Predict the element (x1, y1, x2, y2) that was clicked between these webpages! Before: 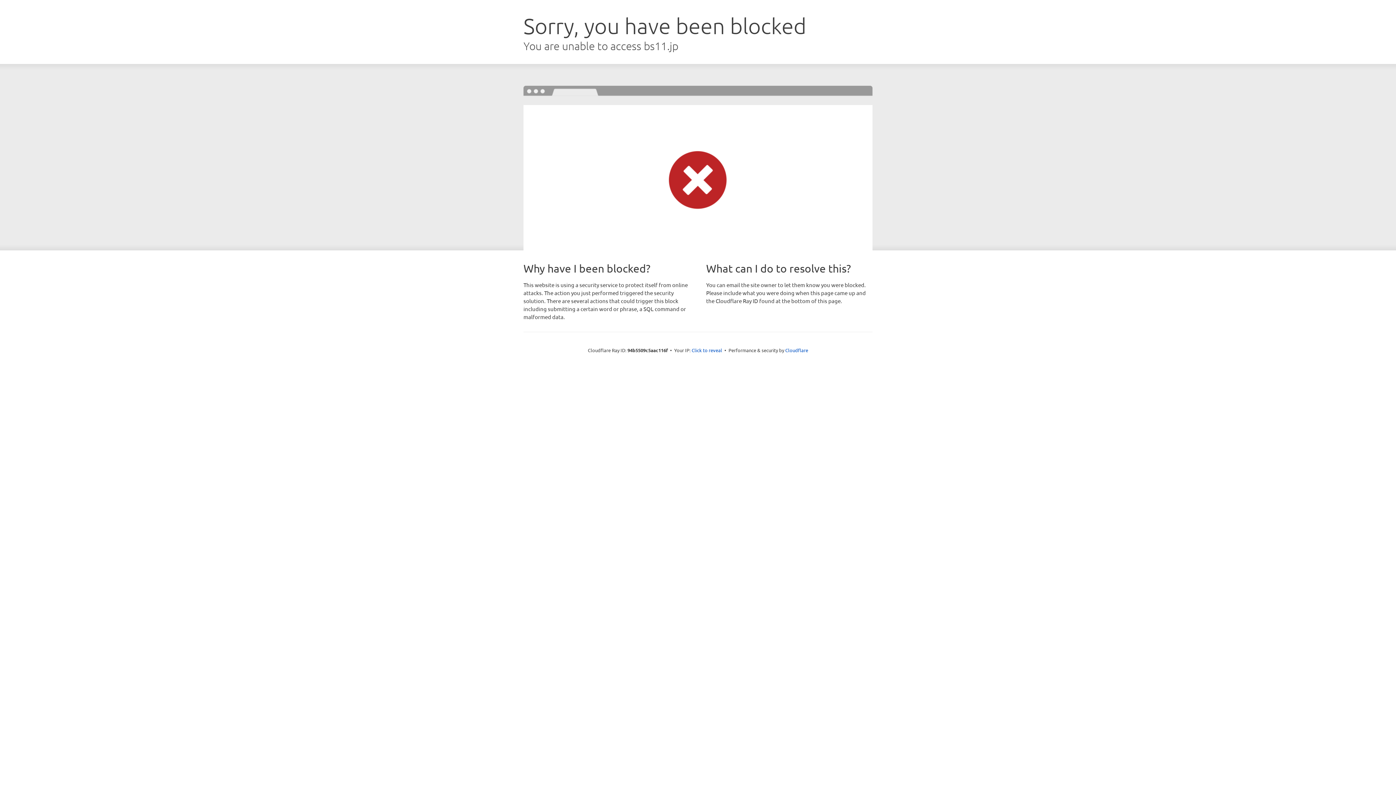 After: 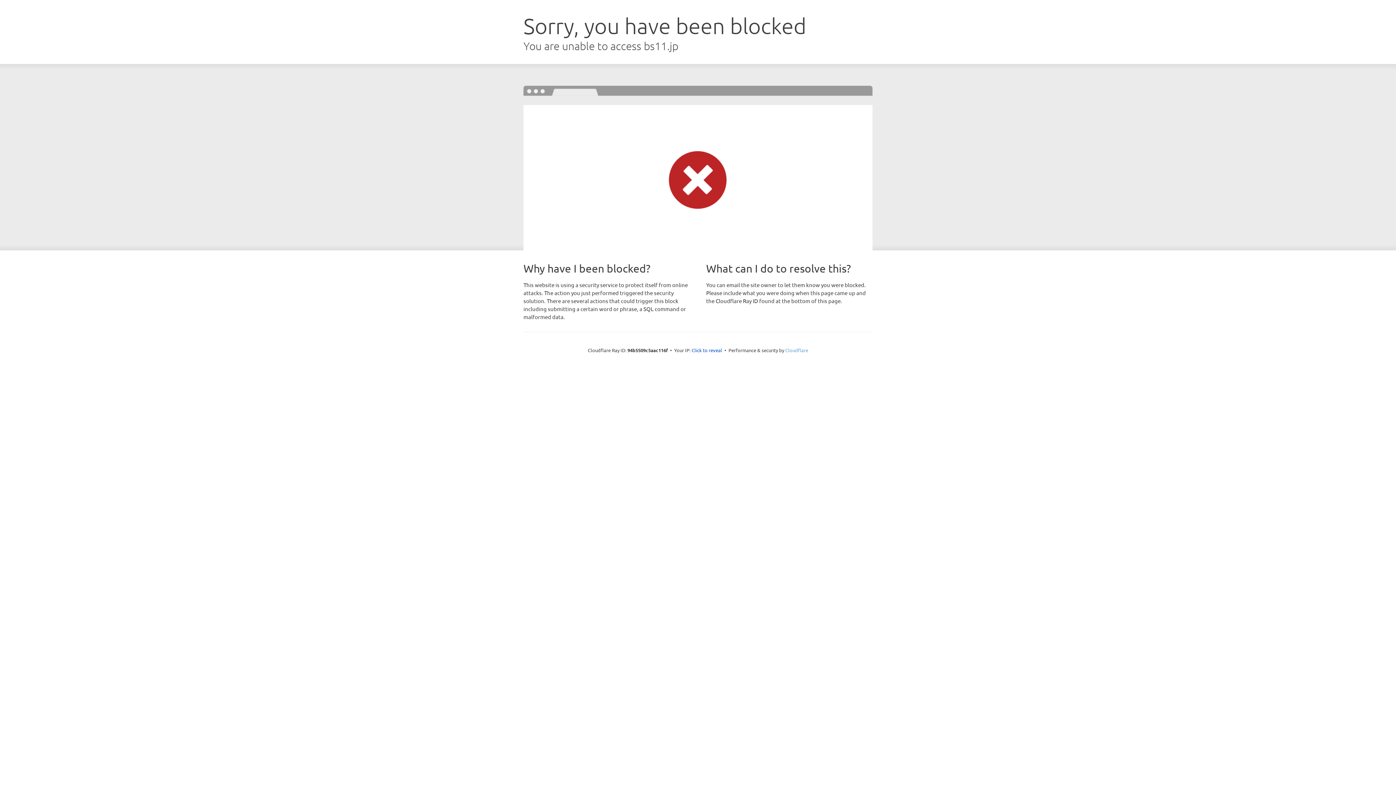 Action: label: Cloudflare bbox: (785, 347, 808, 353)